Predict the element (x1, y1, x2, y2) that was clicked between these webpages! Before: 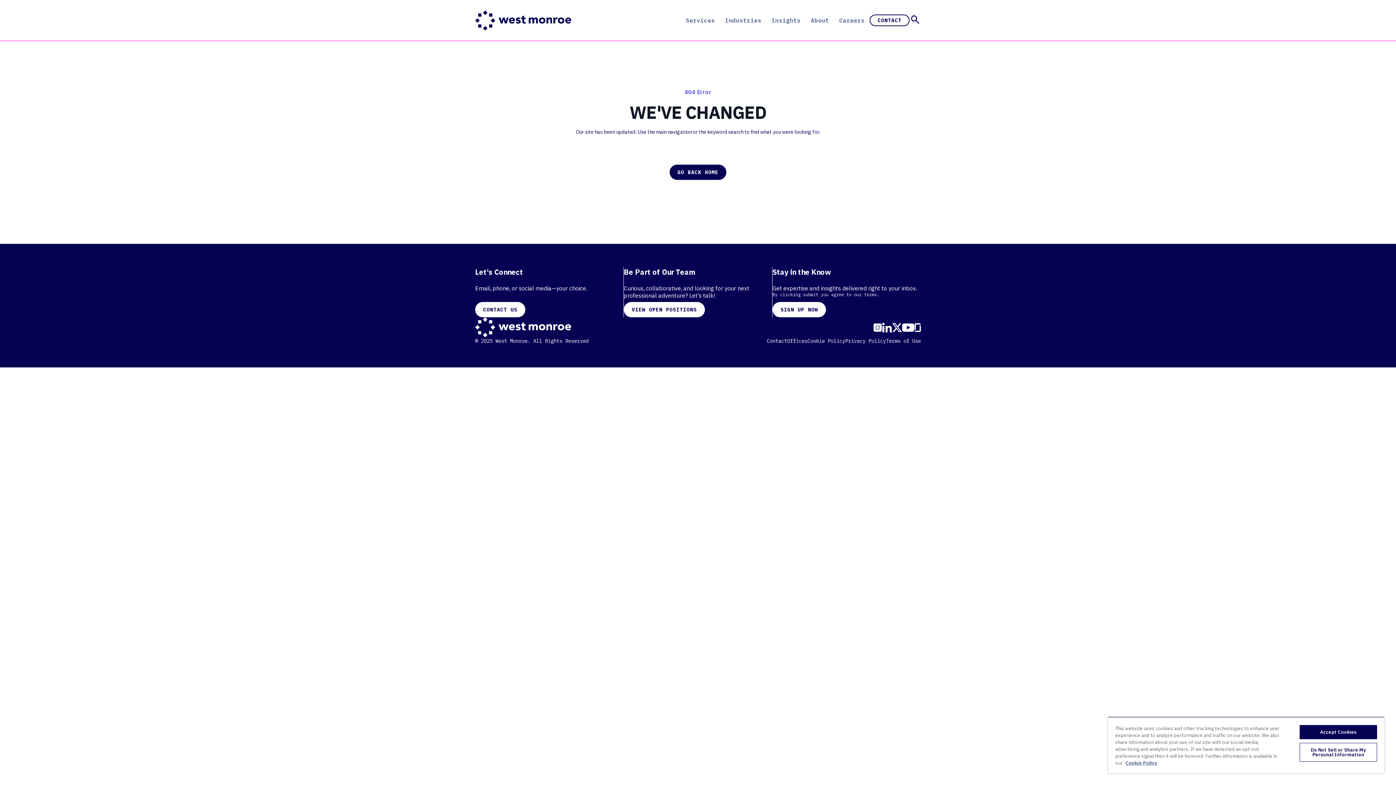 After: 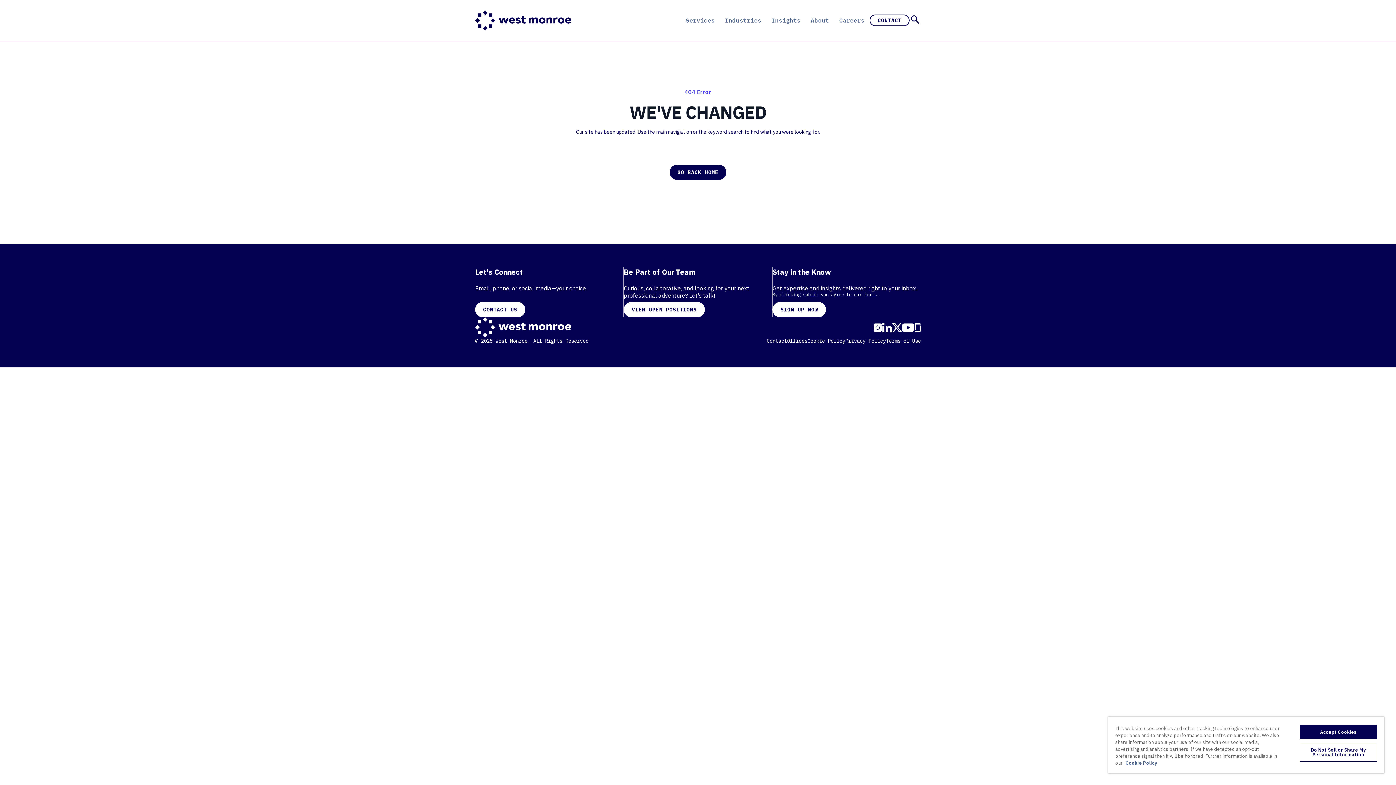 Action: bbox: (902, 323, 914, 331)